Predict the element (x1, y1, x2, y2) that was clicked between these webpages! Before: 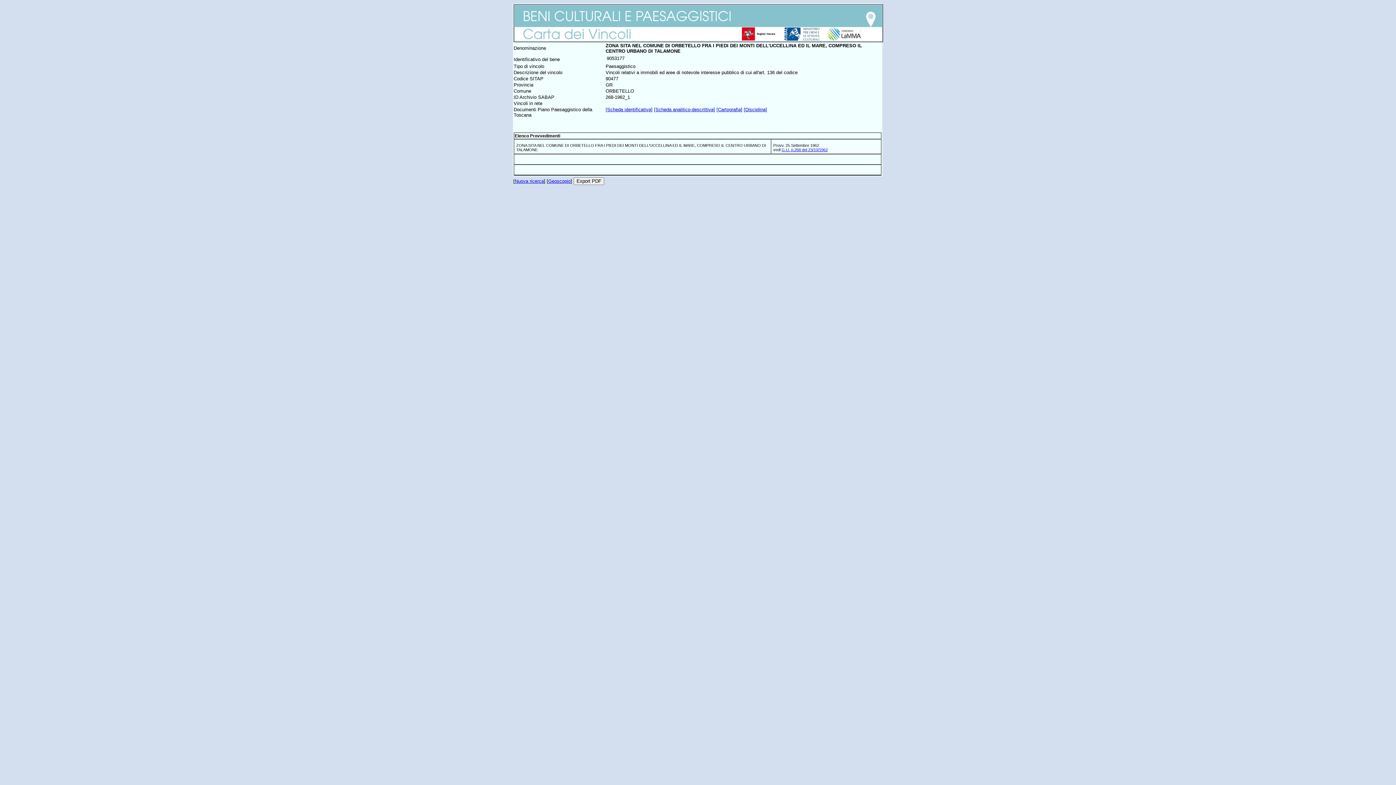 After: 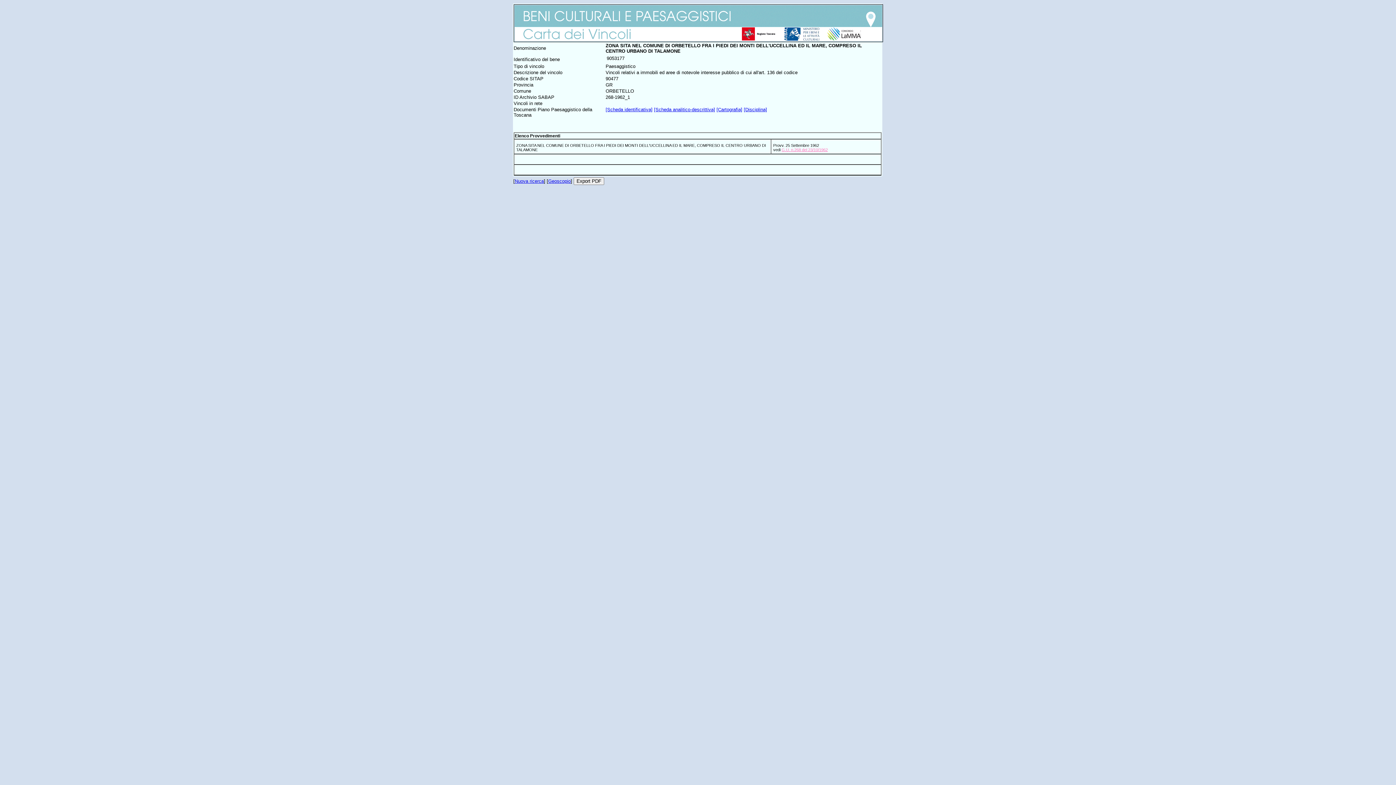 Action: bbox: (781, 147, 828, 152) label: G.U. n.268 del 23/10/1962